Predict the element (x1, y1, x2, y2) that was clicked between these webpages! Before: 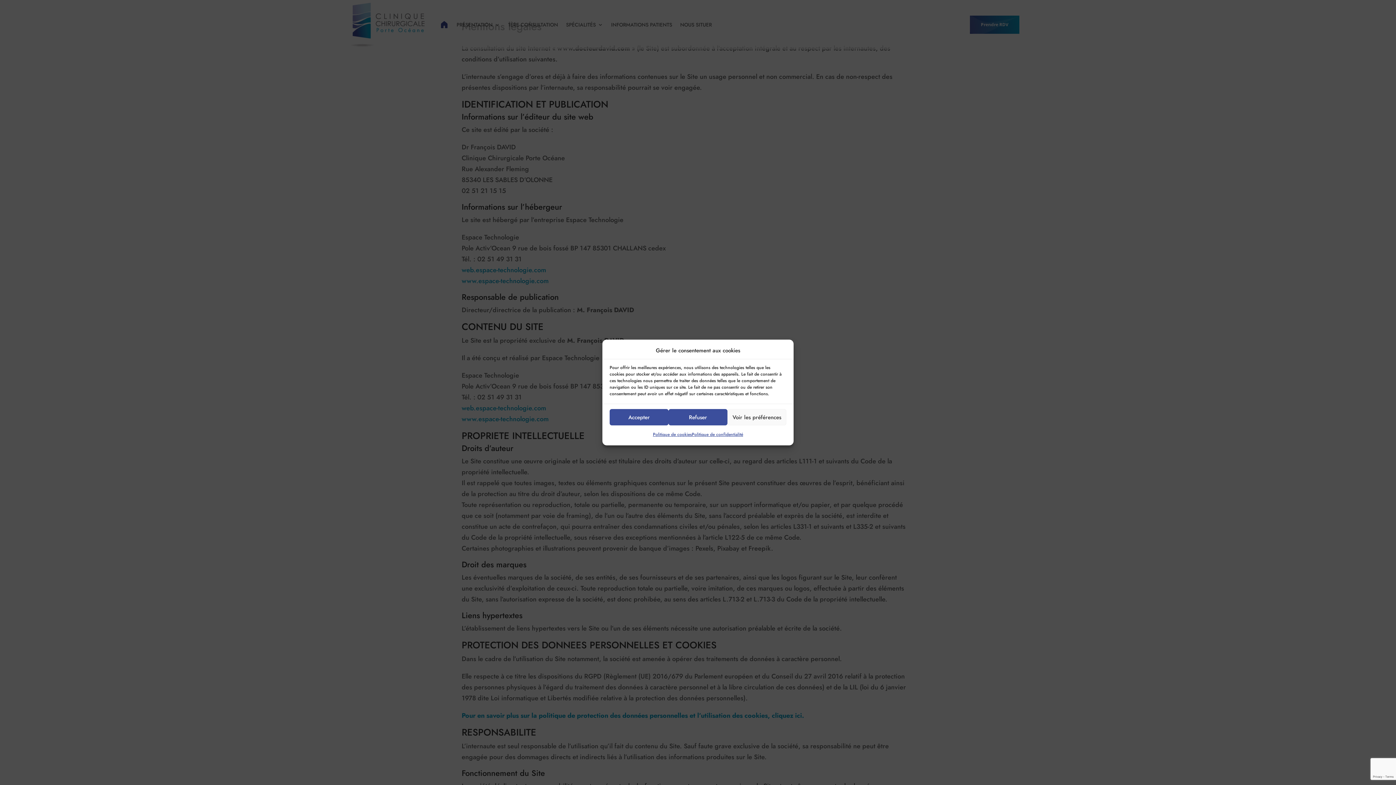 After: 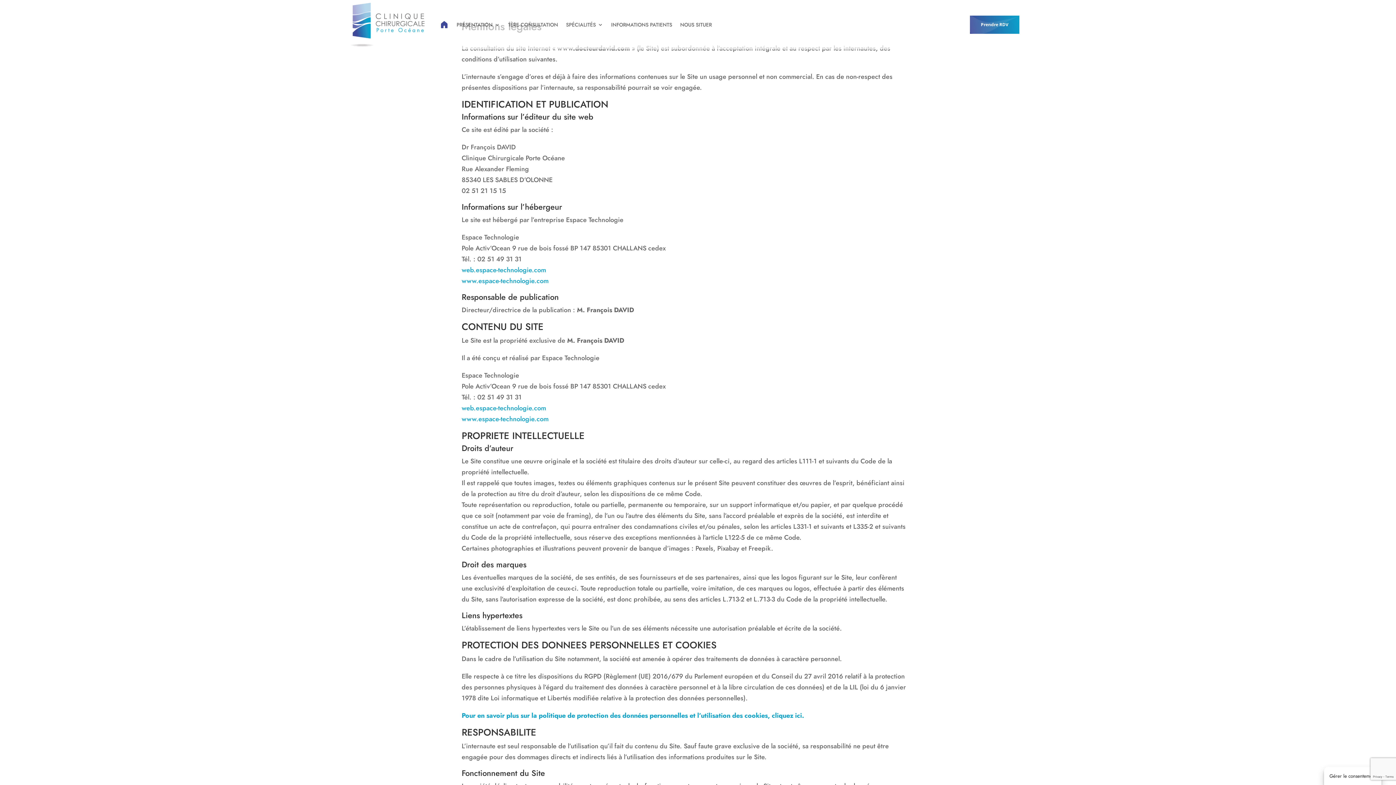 Action: bbox: (668, 409, 727, 425) label: Refuser